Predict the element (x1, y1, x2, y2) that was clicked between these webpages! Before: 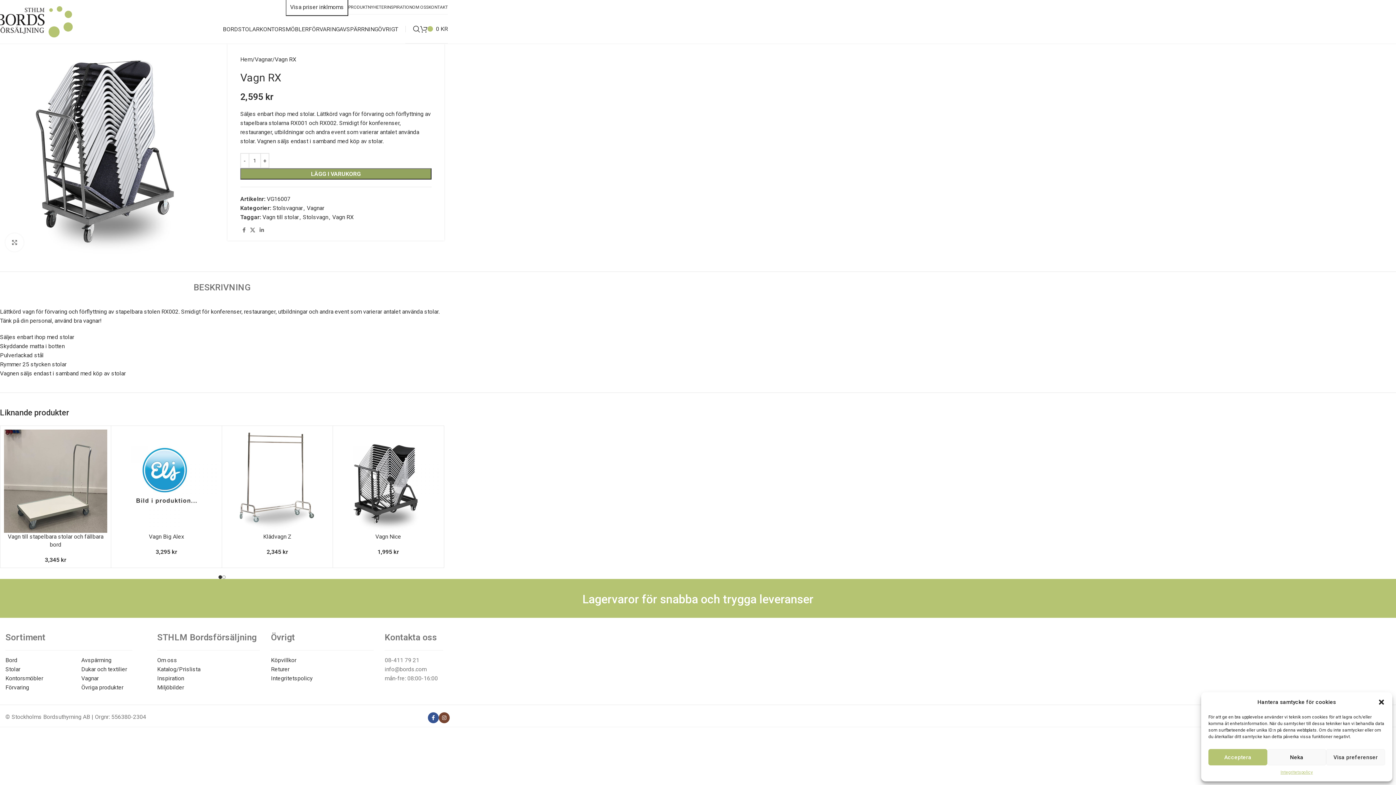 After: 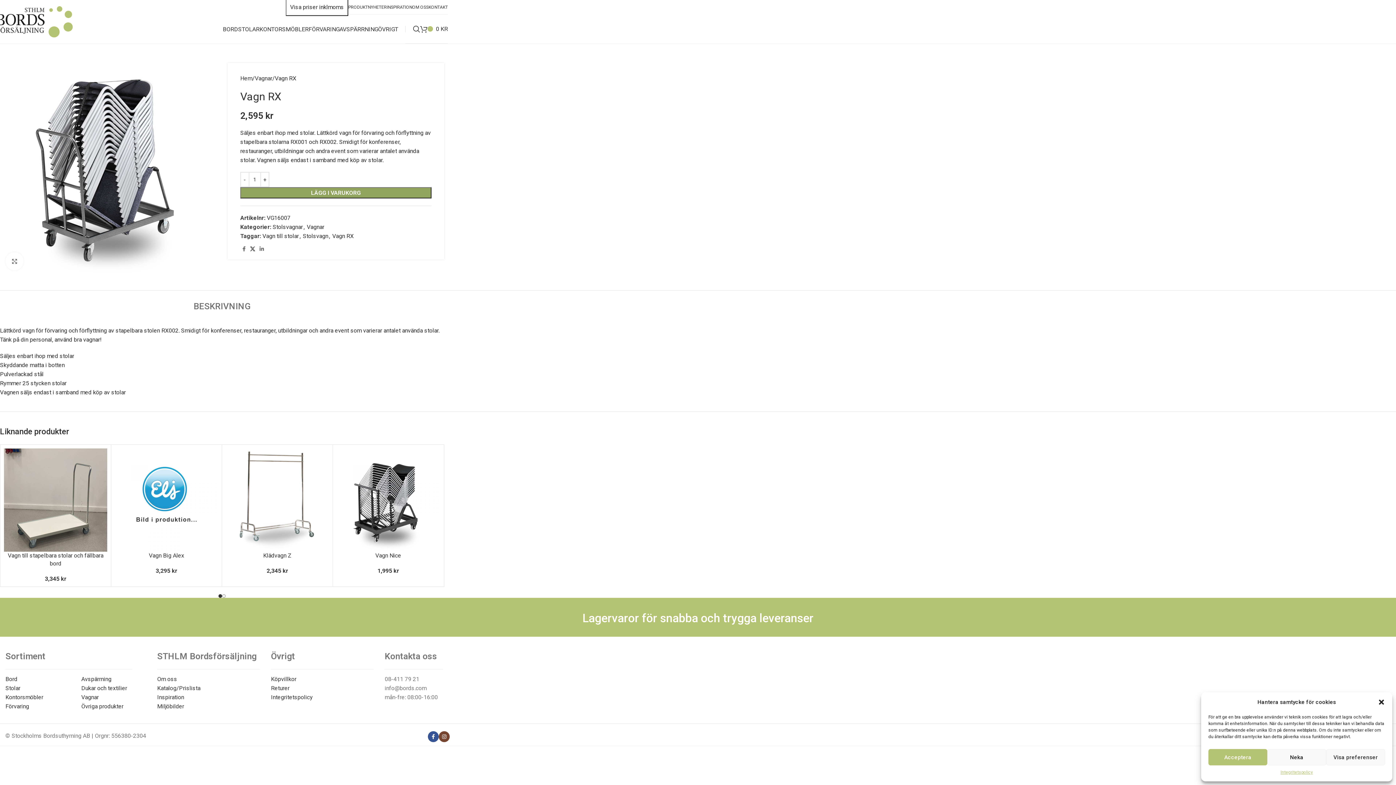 Action: bbox: (247, 225, 257, 235) label: X social link